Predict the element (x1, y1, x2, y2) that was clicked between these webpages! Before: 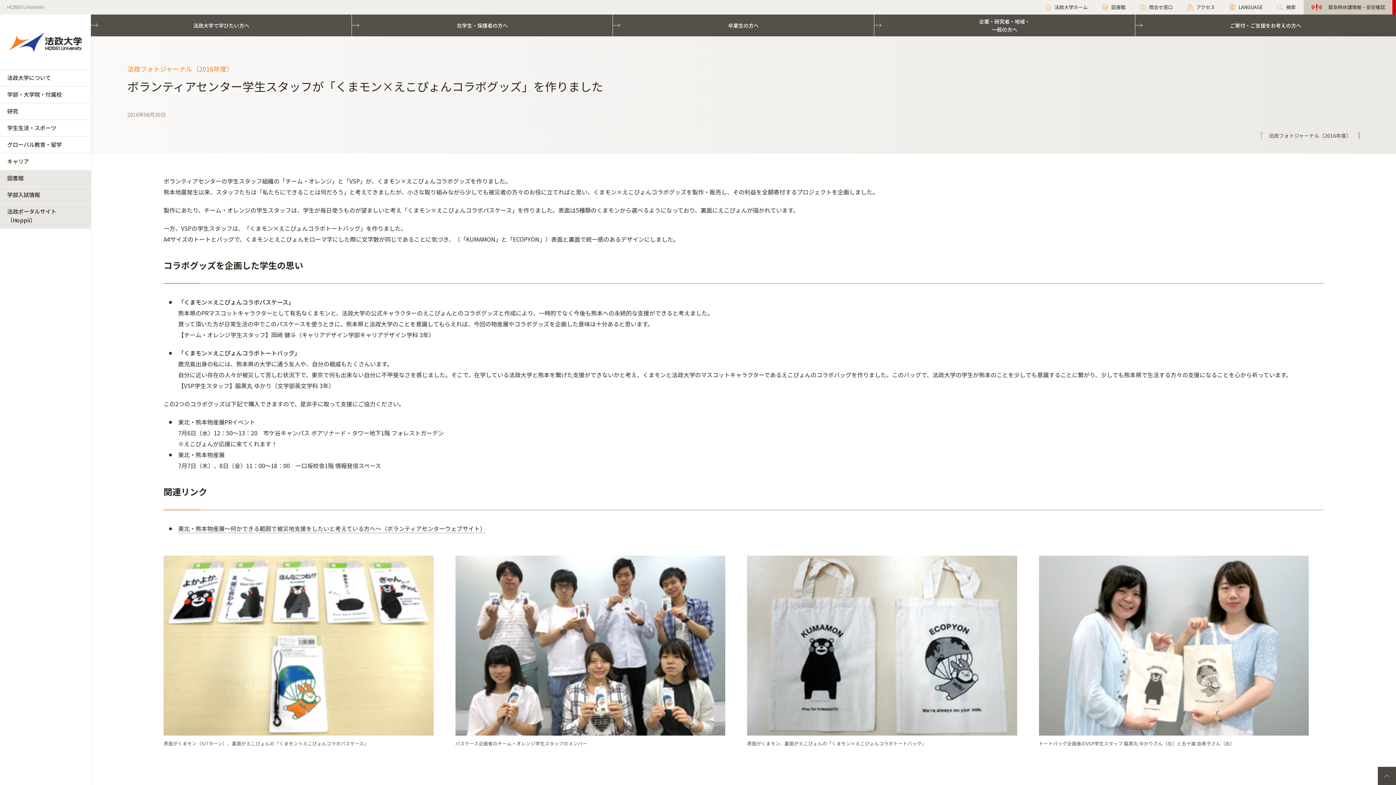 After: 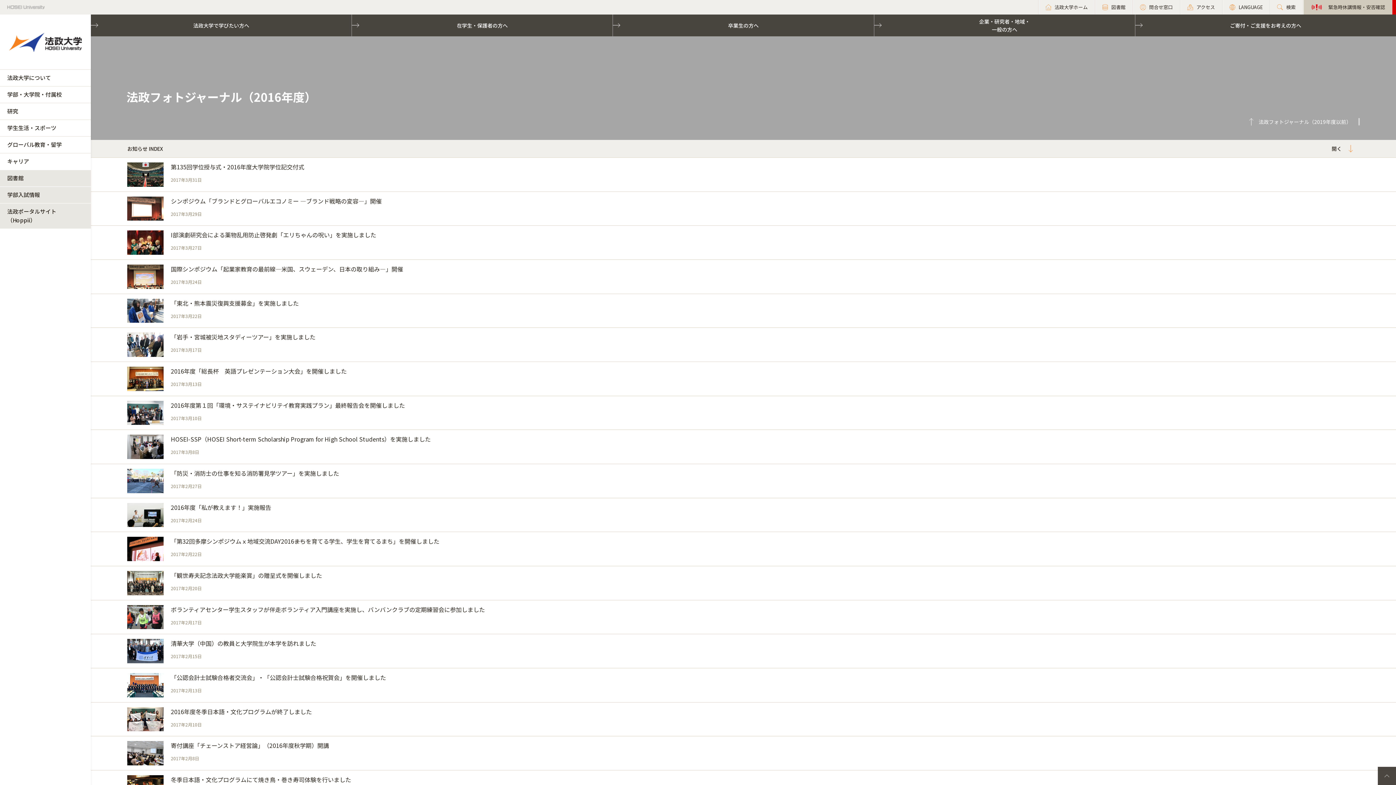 Action: label: 法政フォトジャーナル（2016年度） bbox: (1254, 131, 1360, 139)